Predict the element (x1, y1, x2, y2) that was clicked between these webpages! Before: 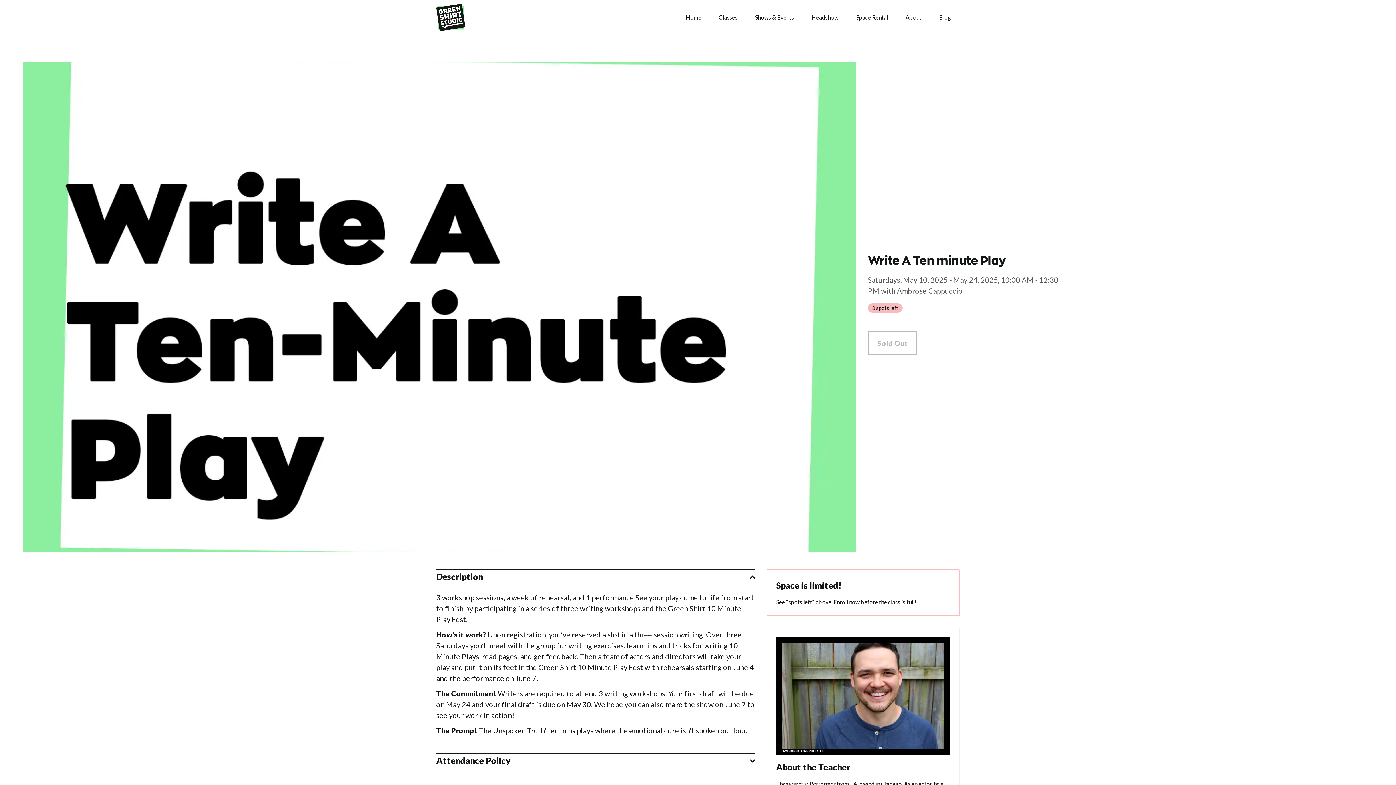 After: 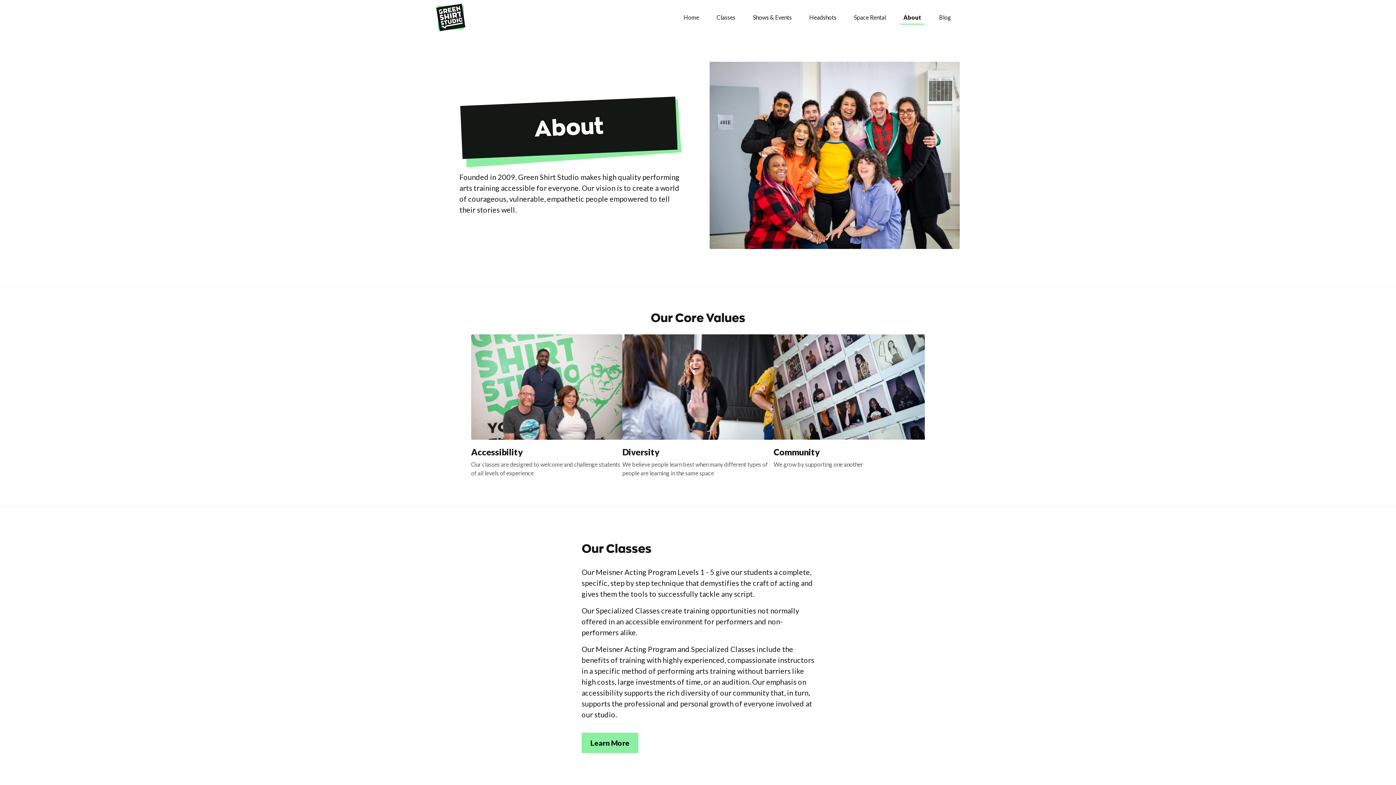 Action: label: About bbox: (902, 10, 924, 23)